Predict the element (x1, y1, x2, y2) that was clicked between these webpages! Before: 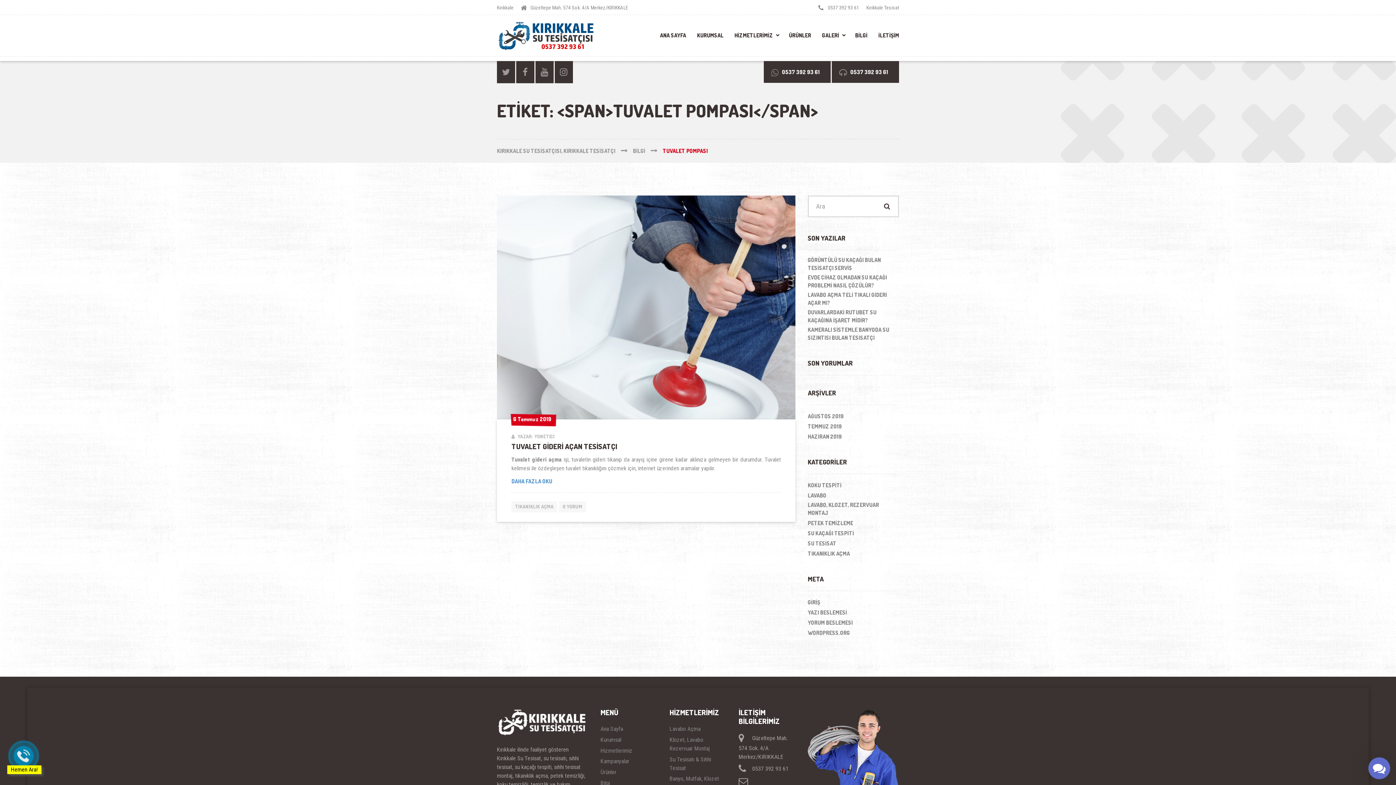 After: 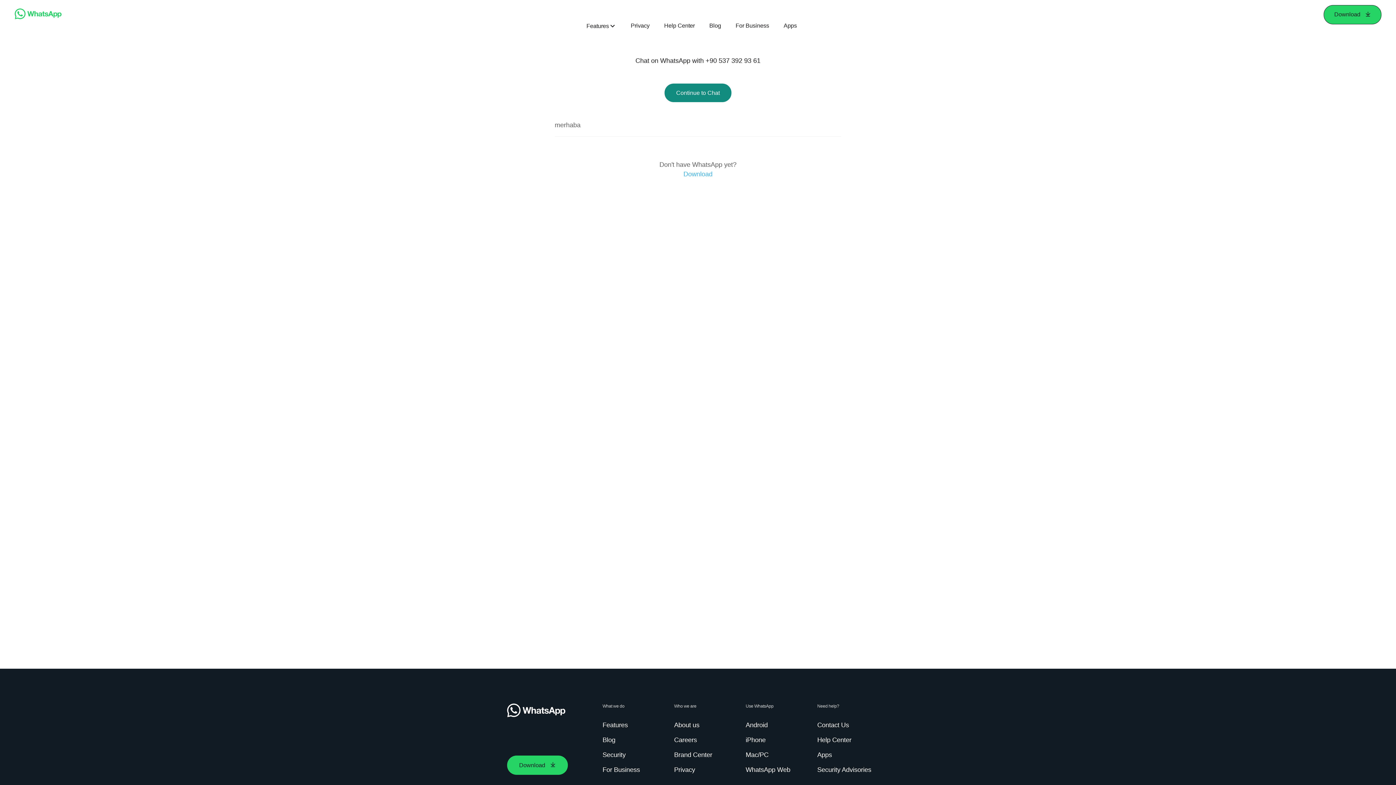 Action: label:  0537 392 93 61 bbox: (764, 61, 830, 82)